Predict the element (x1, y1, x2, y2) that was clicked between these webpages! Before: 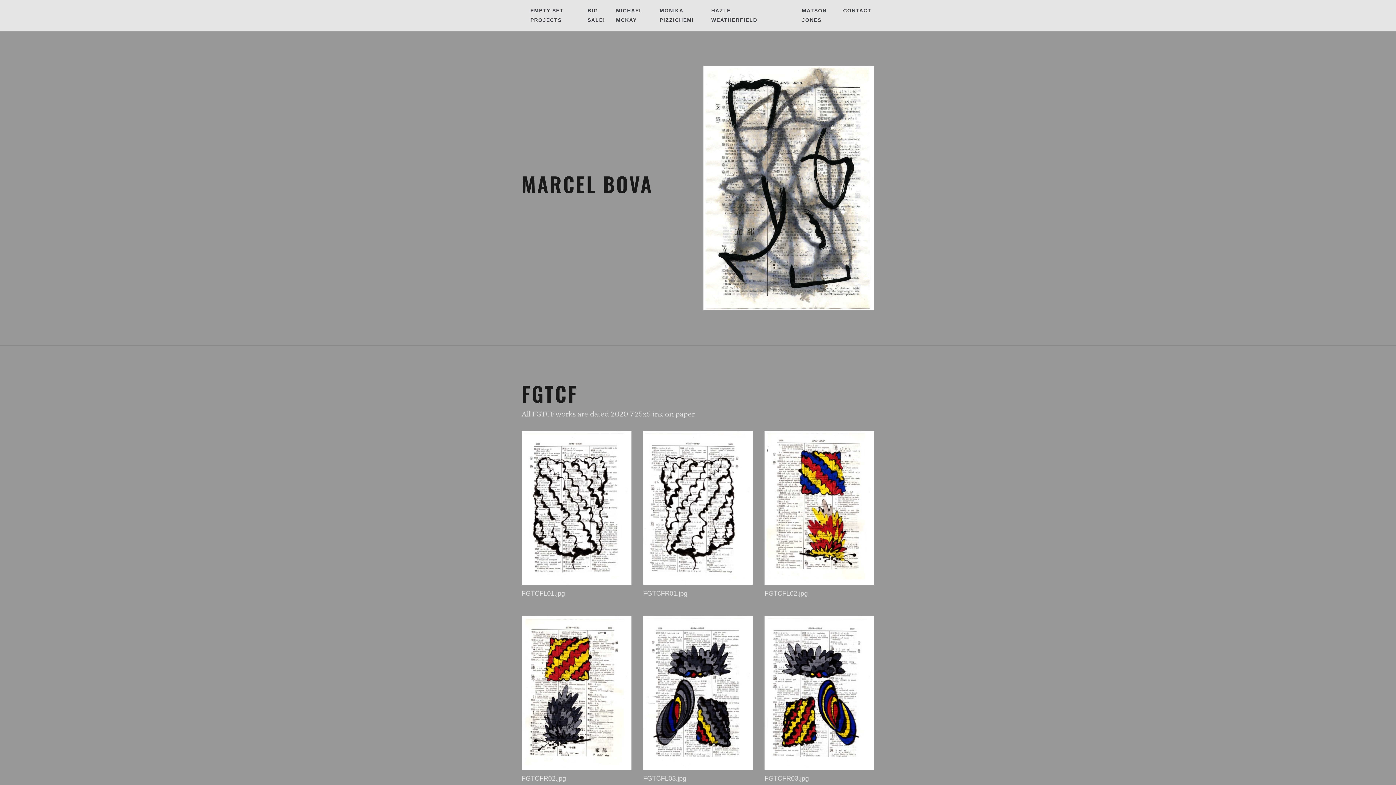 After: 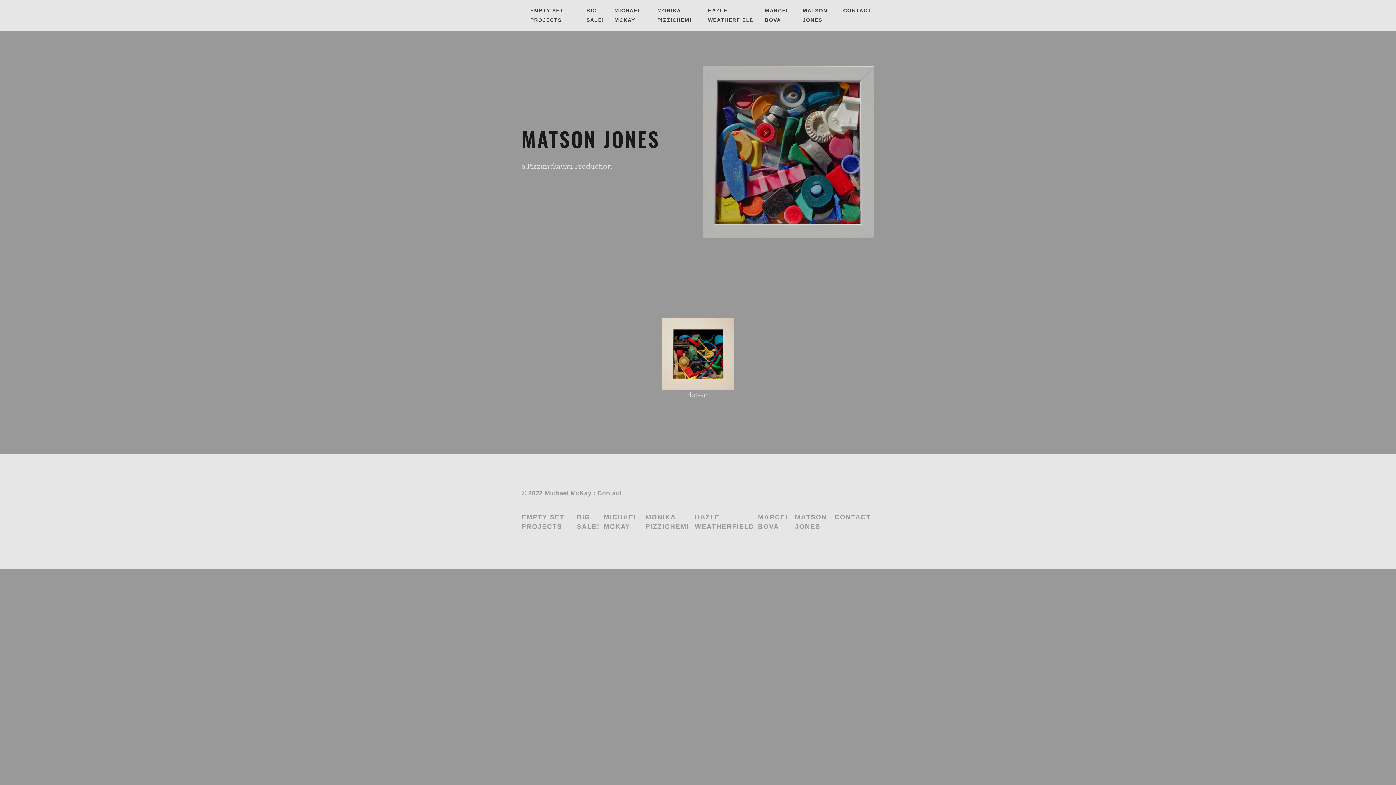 Action: bbox: (799, 2, 840, 28) label: MATSON JONES